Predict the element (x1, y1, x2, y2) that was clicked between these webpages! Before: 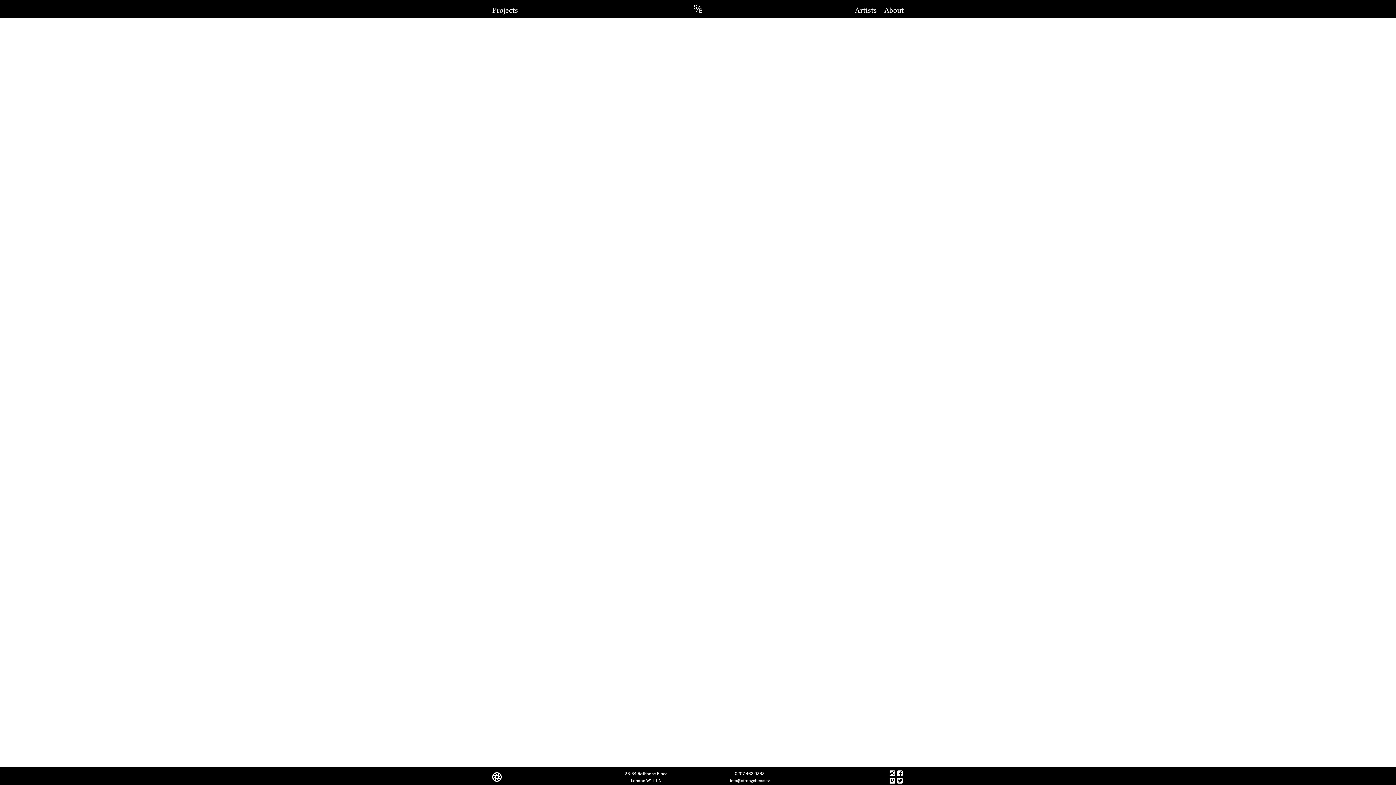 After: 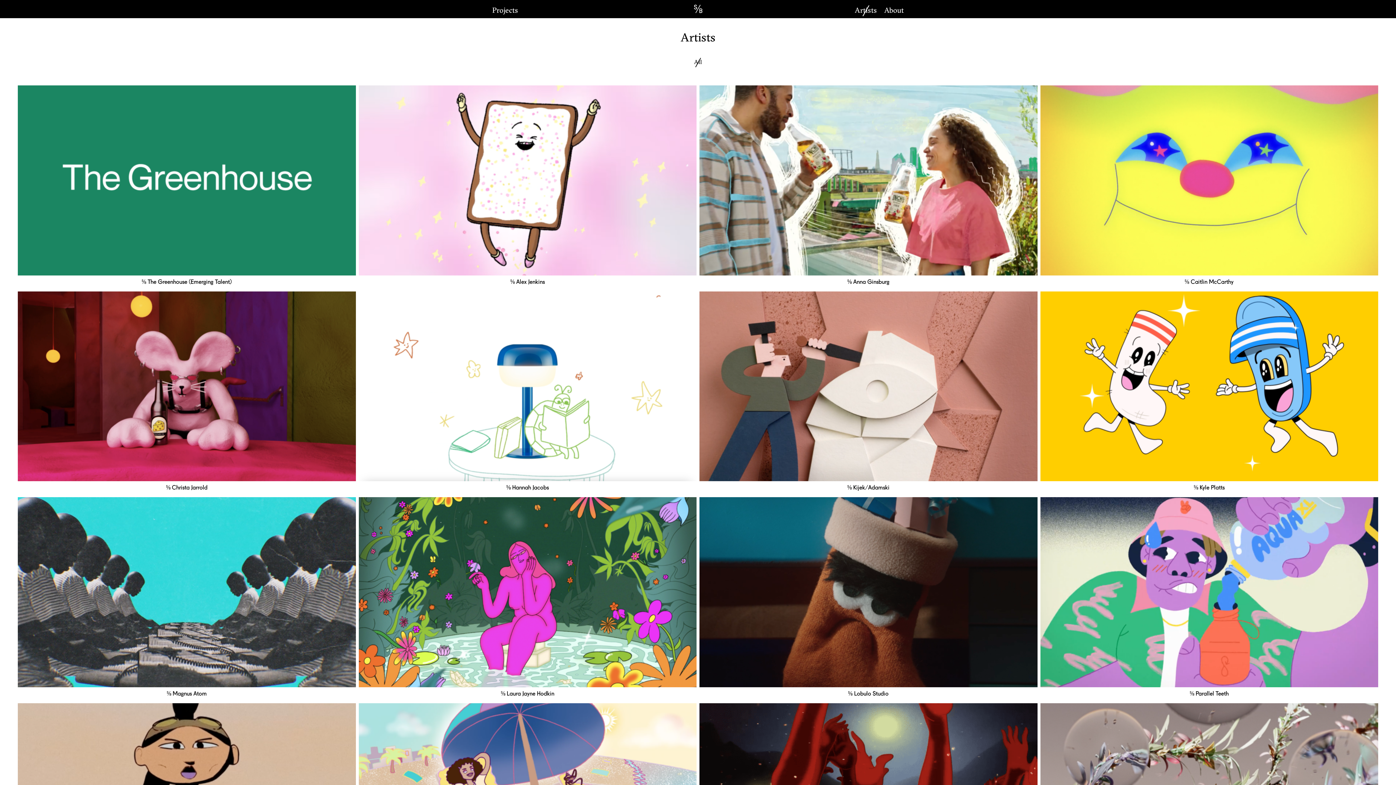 Action: label: Artists bbox: (854, 5, 877, 16)